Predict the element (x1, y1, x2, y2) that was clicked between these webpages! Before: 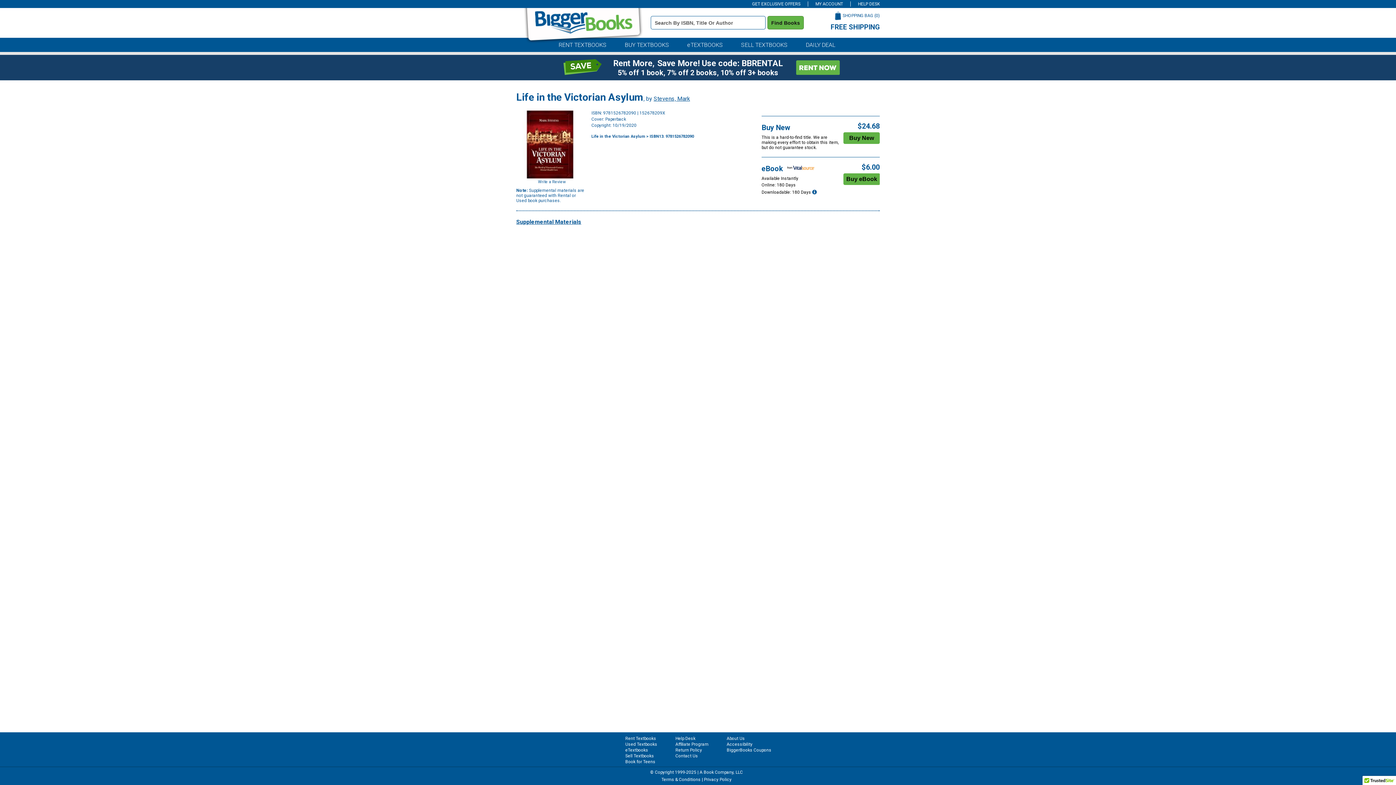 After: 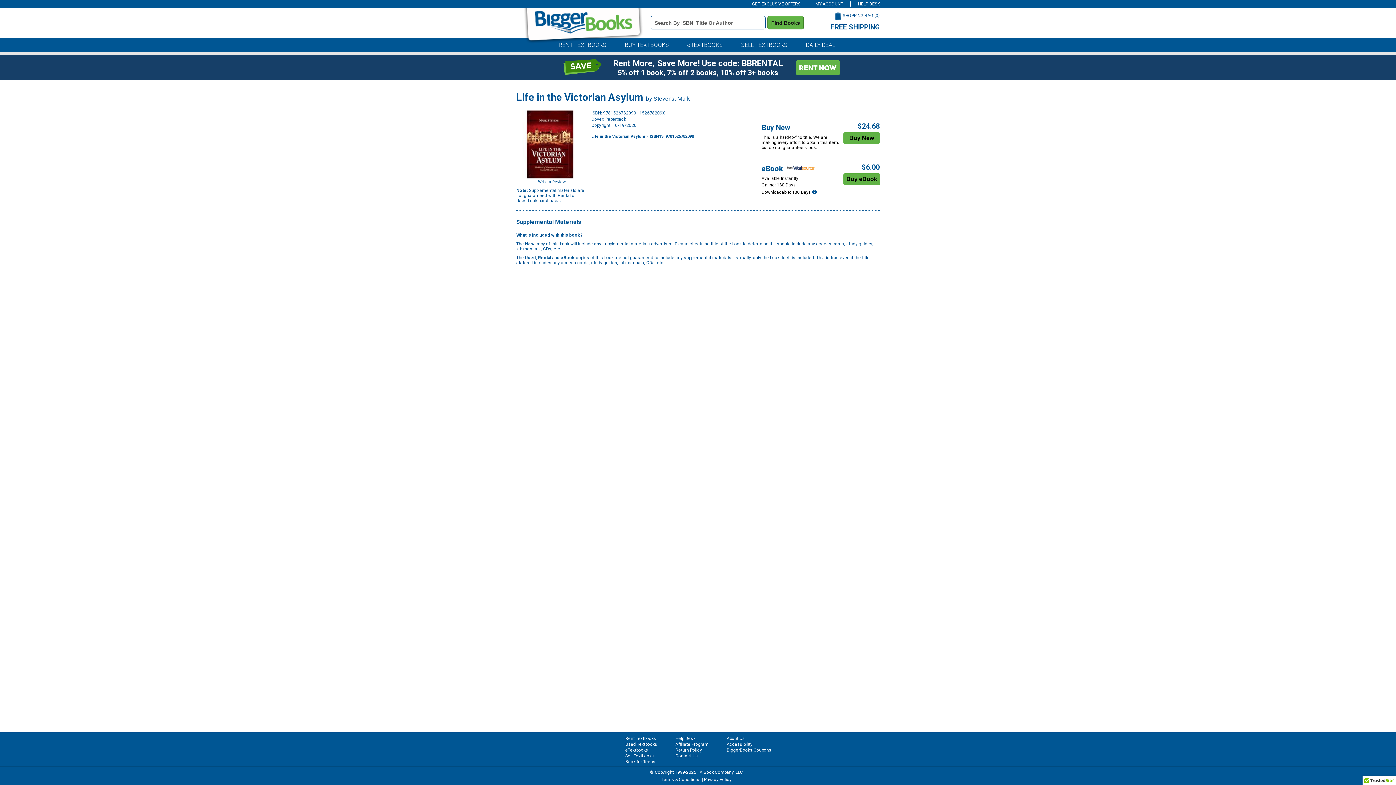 Action: label: Supplemental Materials bbox: (516, 218, 581, 225)